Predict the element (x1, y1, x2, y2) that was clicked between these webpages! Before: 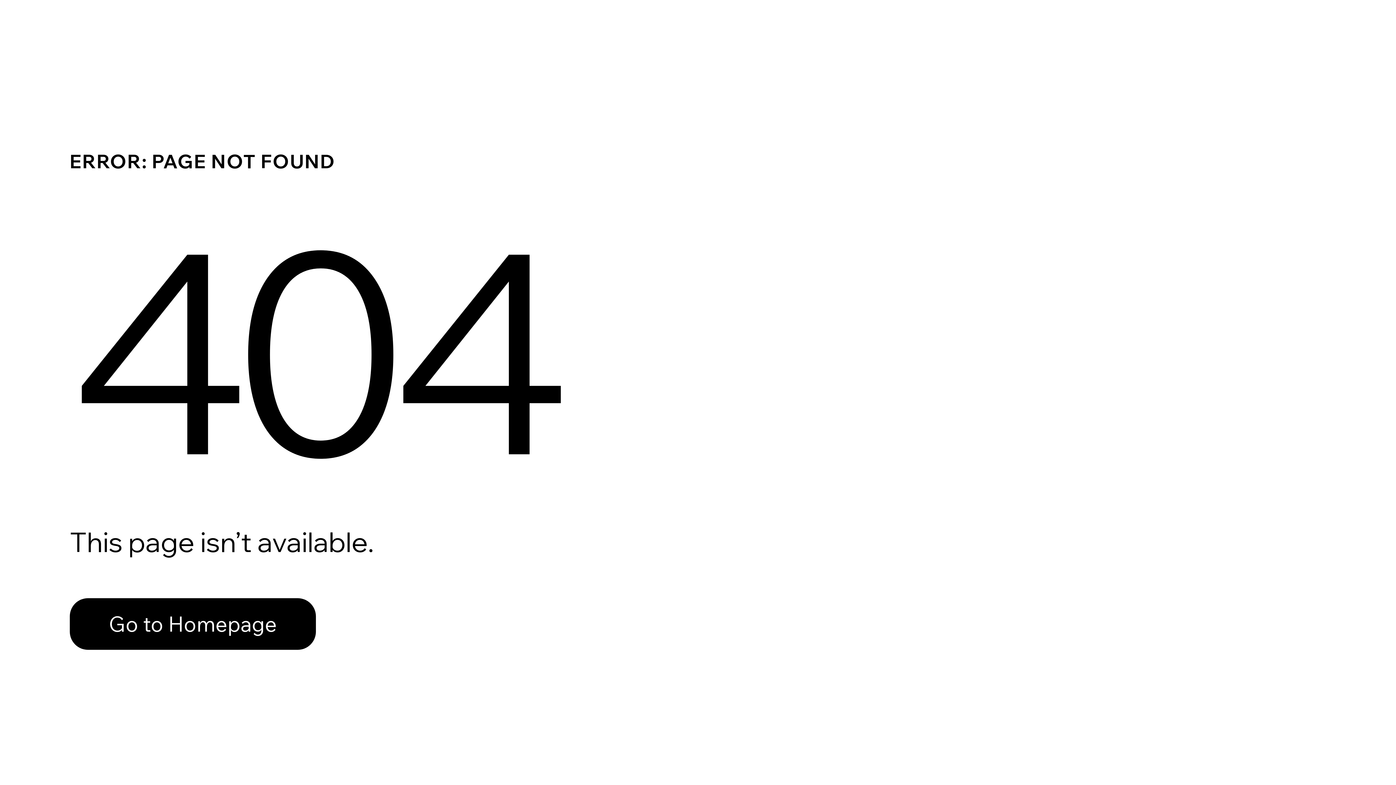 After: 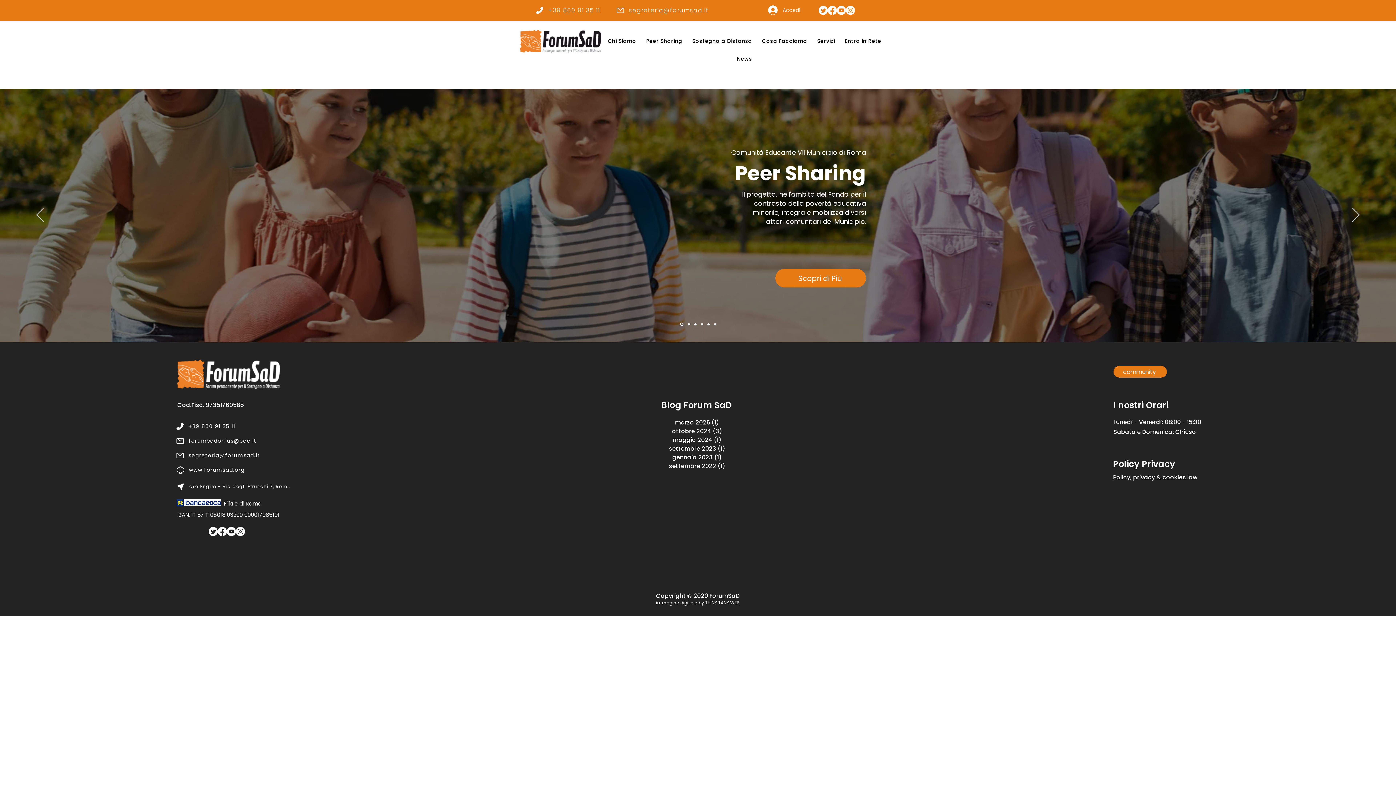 Action: bbox: (69, 582, 768, 659) label: Go to Homepage